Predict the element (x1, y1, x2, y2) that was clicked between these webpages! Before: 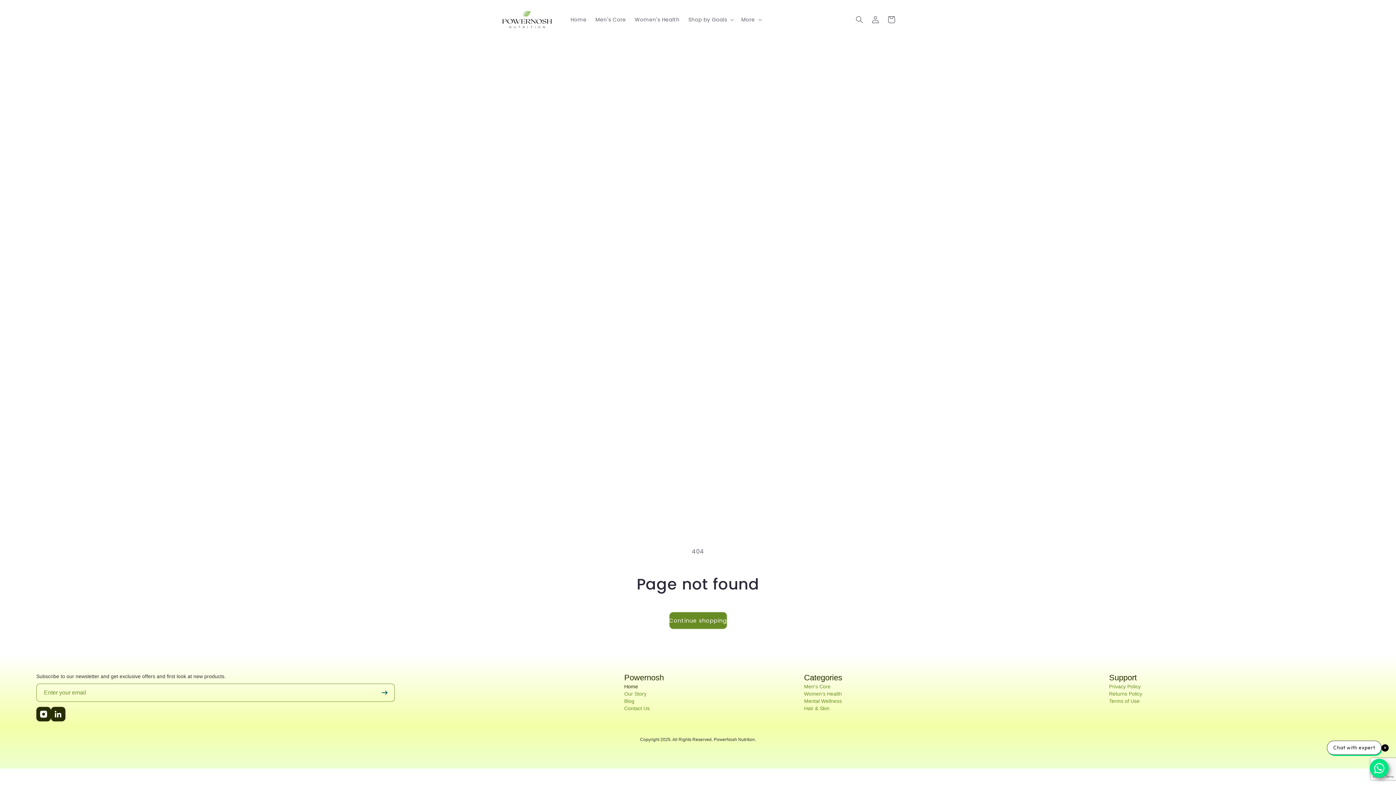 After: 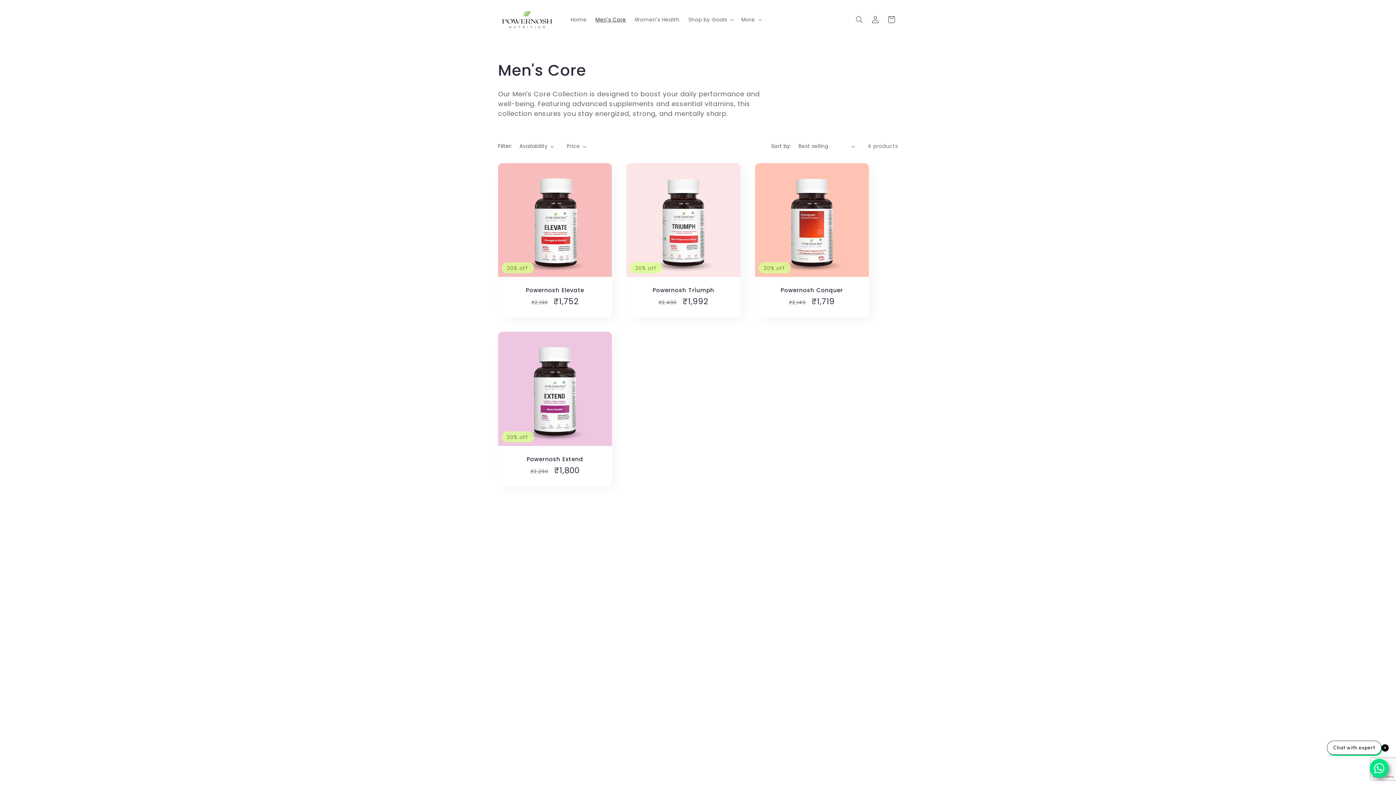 Action: bbox: (591, 11, 630, 27) label: Men's Core